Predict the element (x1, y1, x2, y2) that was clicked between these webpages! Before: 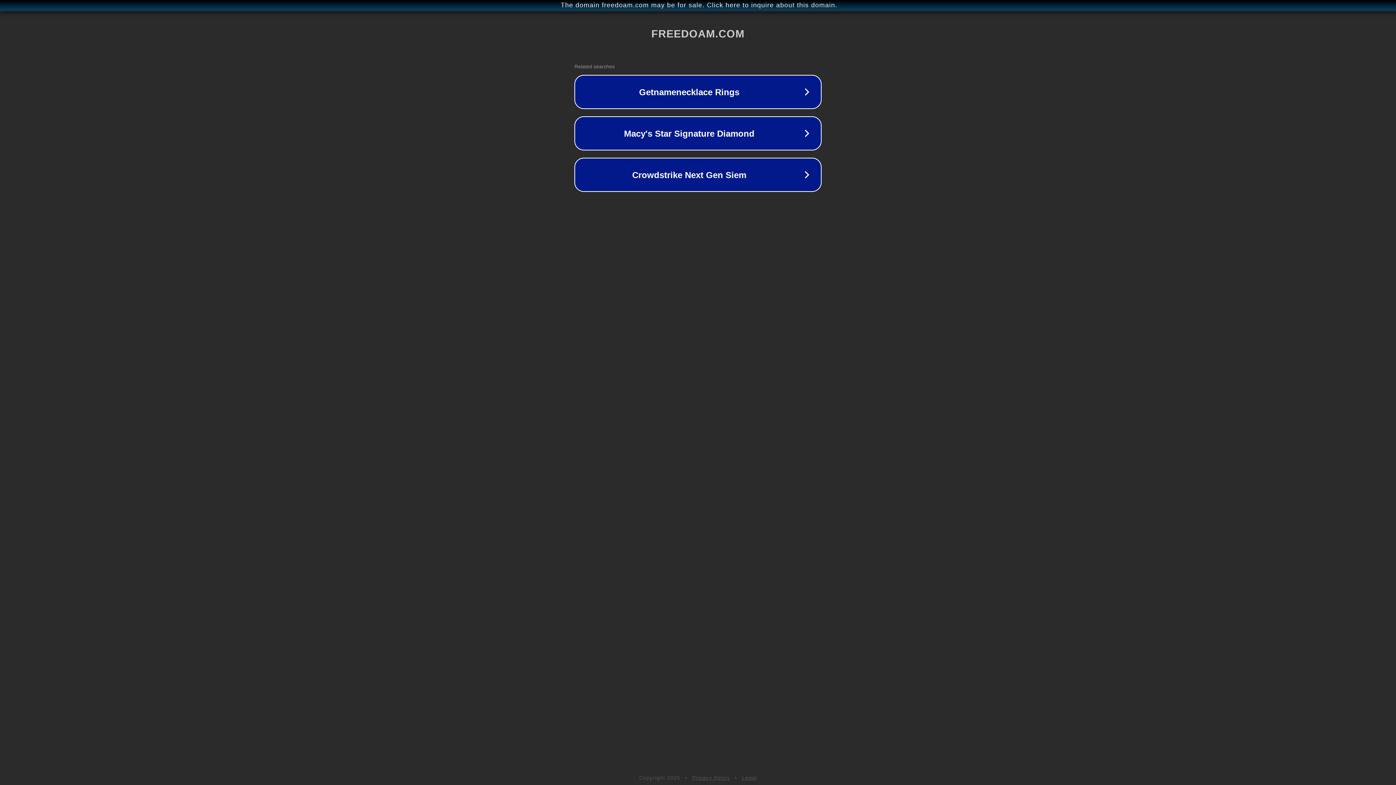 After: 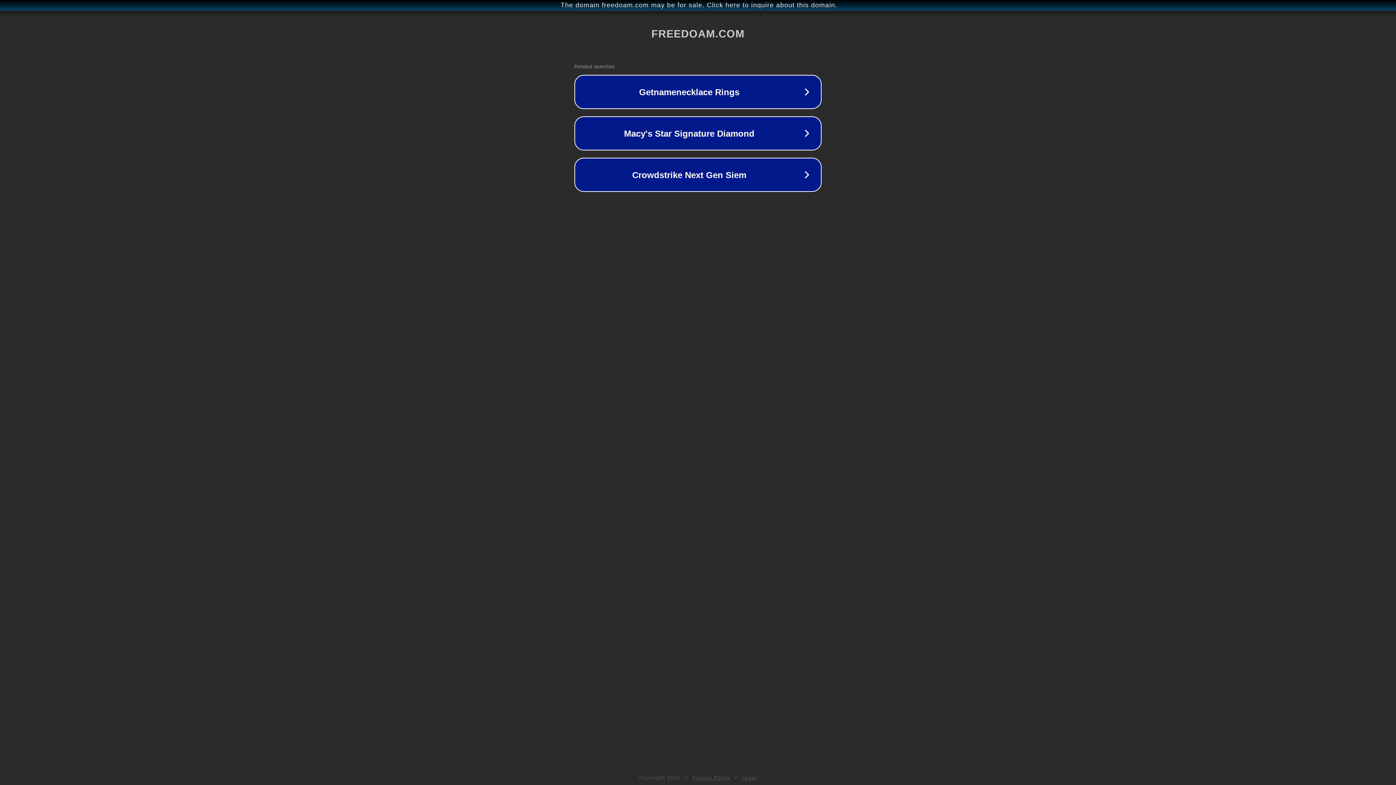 Action: bbox: (742, 775, 757, 781) label: Legal